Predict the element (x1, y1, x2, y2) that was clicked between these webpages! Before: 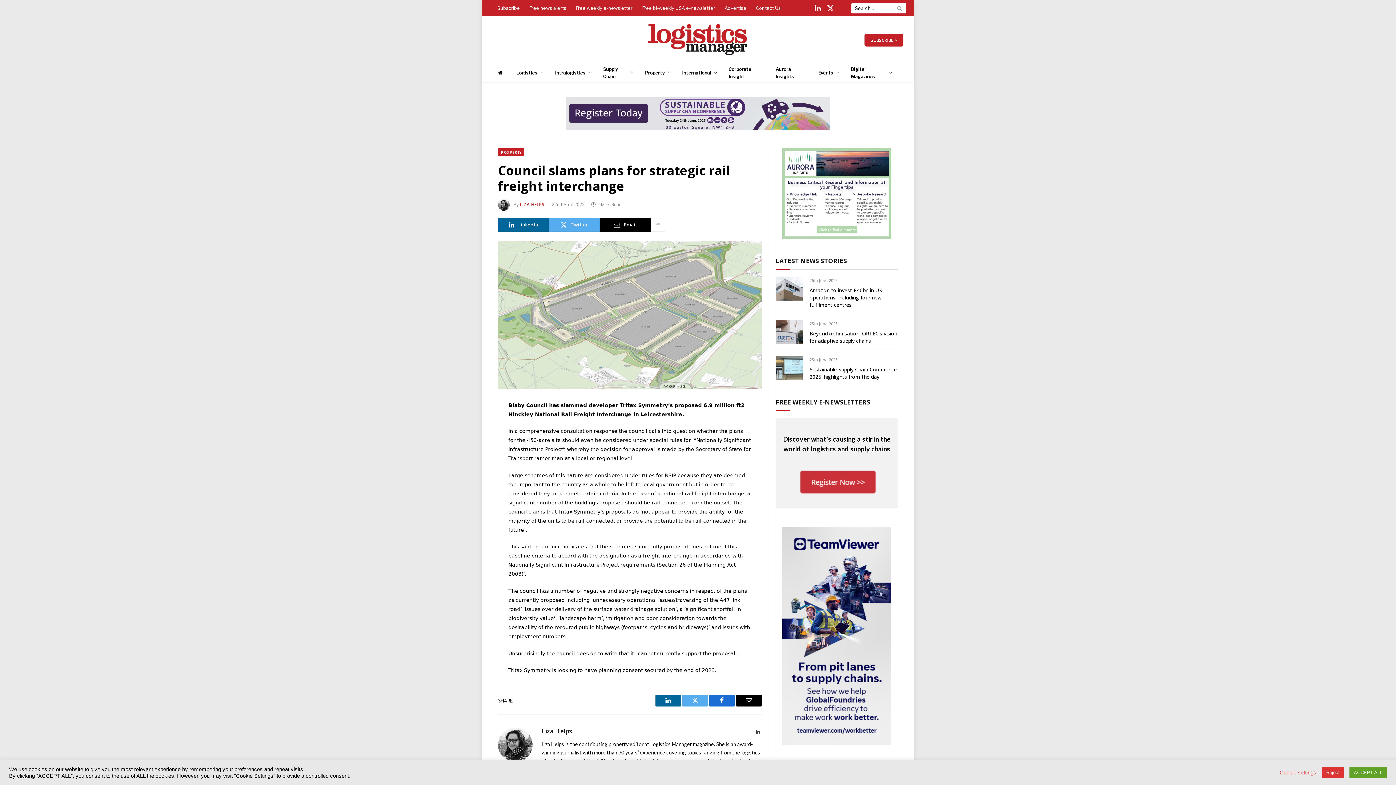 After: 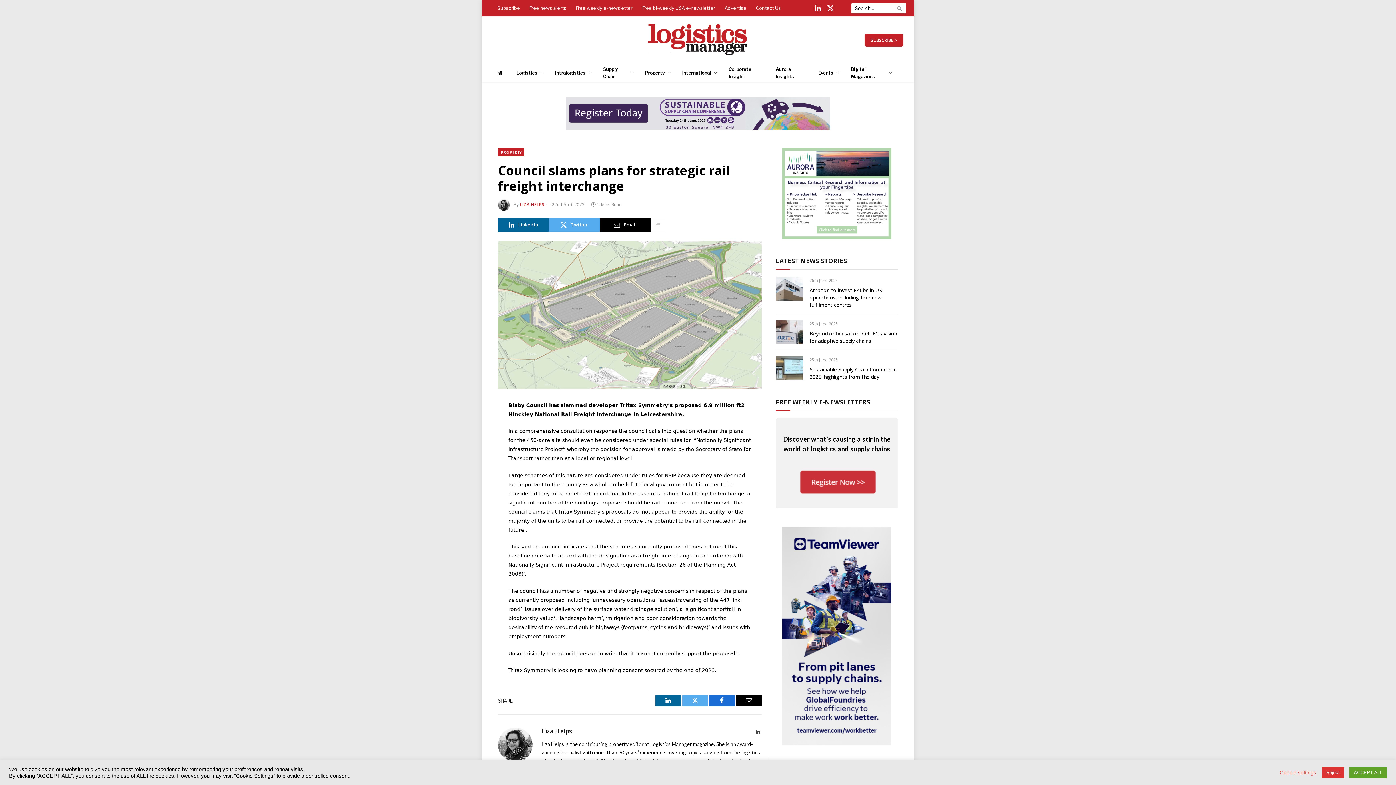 Action: label: Email bbox: (736, 695, 761, 706)